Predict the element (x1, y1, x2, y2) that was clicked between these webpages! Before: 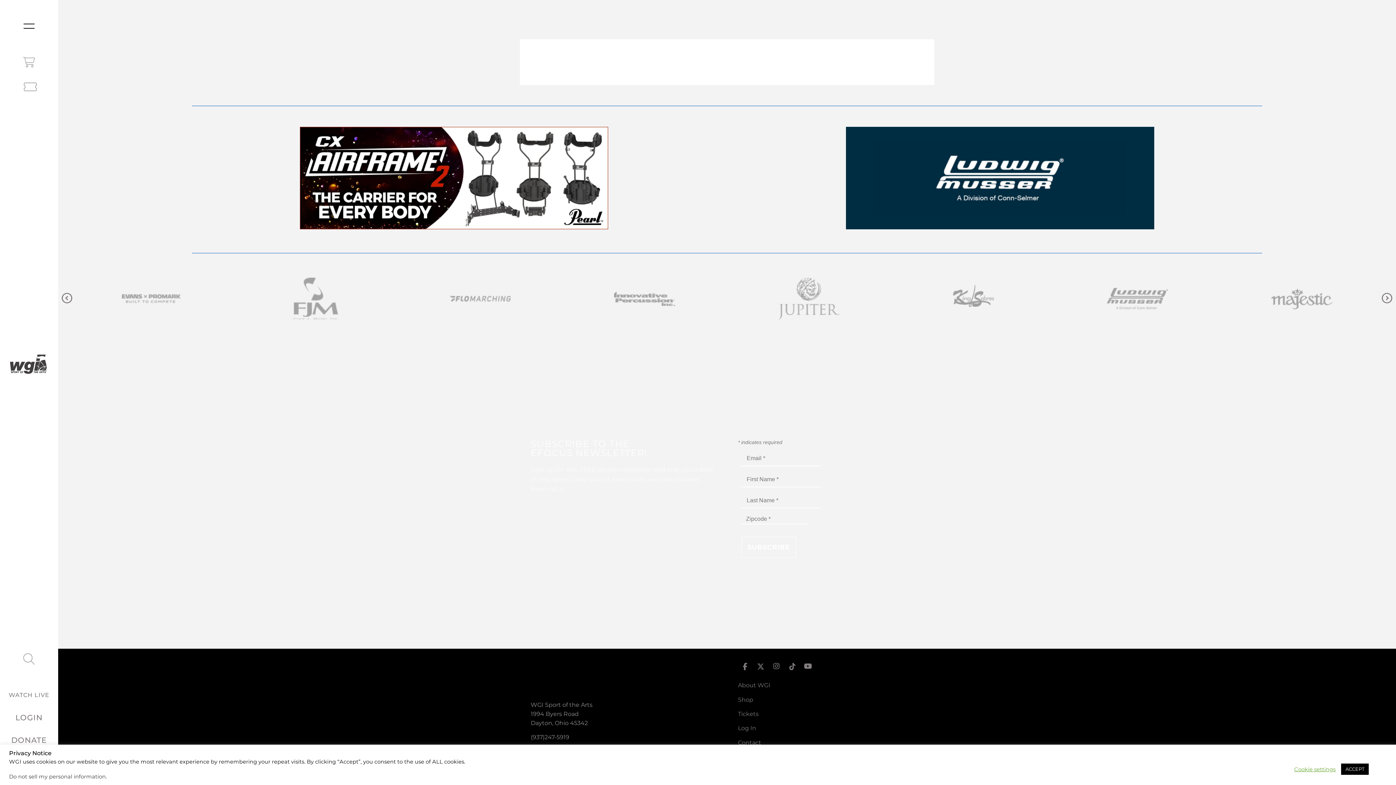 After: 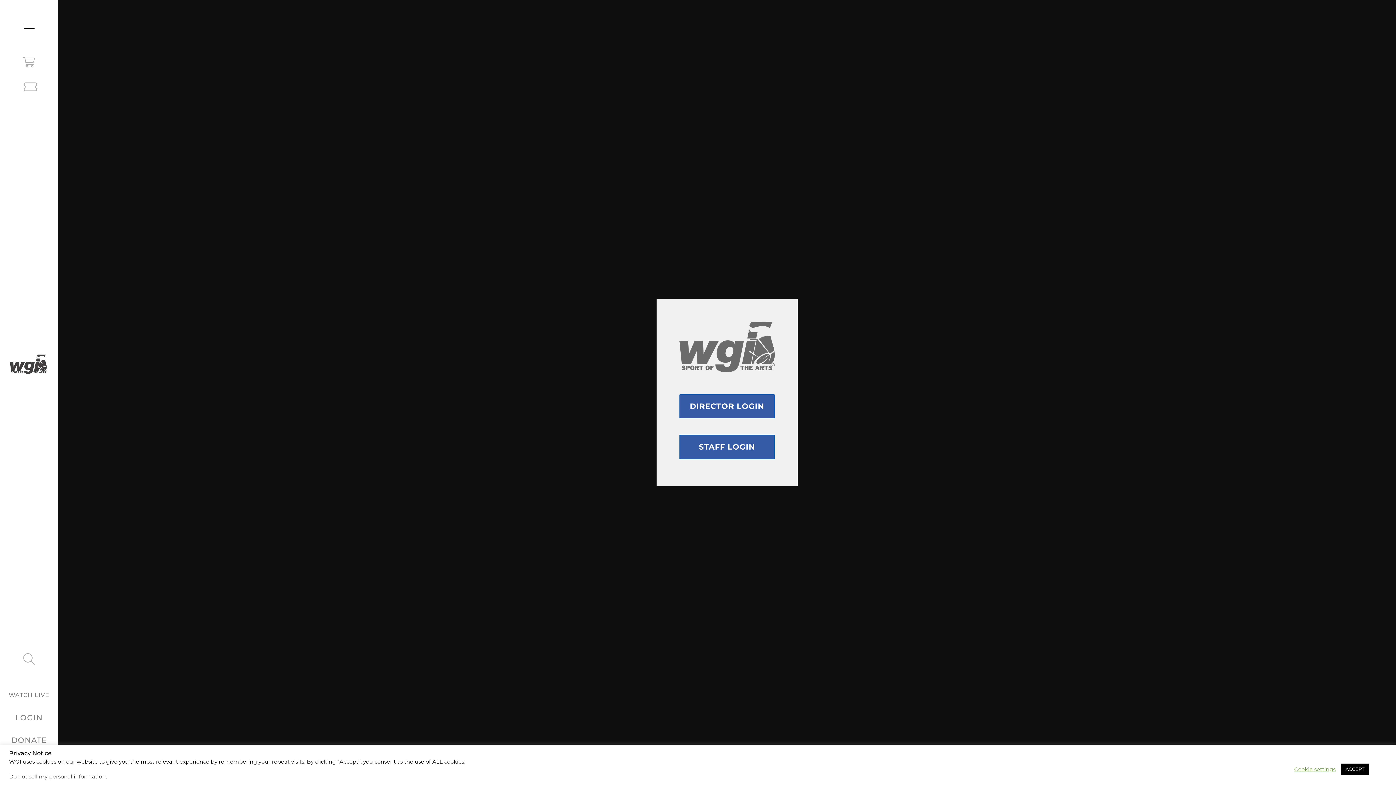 Action: label: LOGIN bbox: (15, 710, 43, 725)